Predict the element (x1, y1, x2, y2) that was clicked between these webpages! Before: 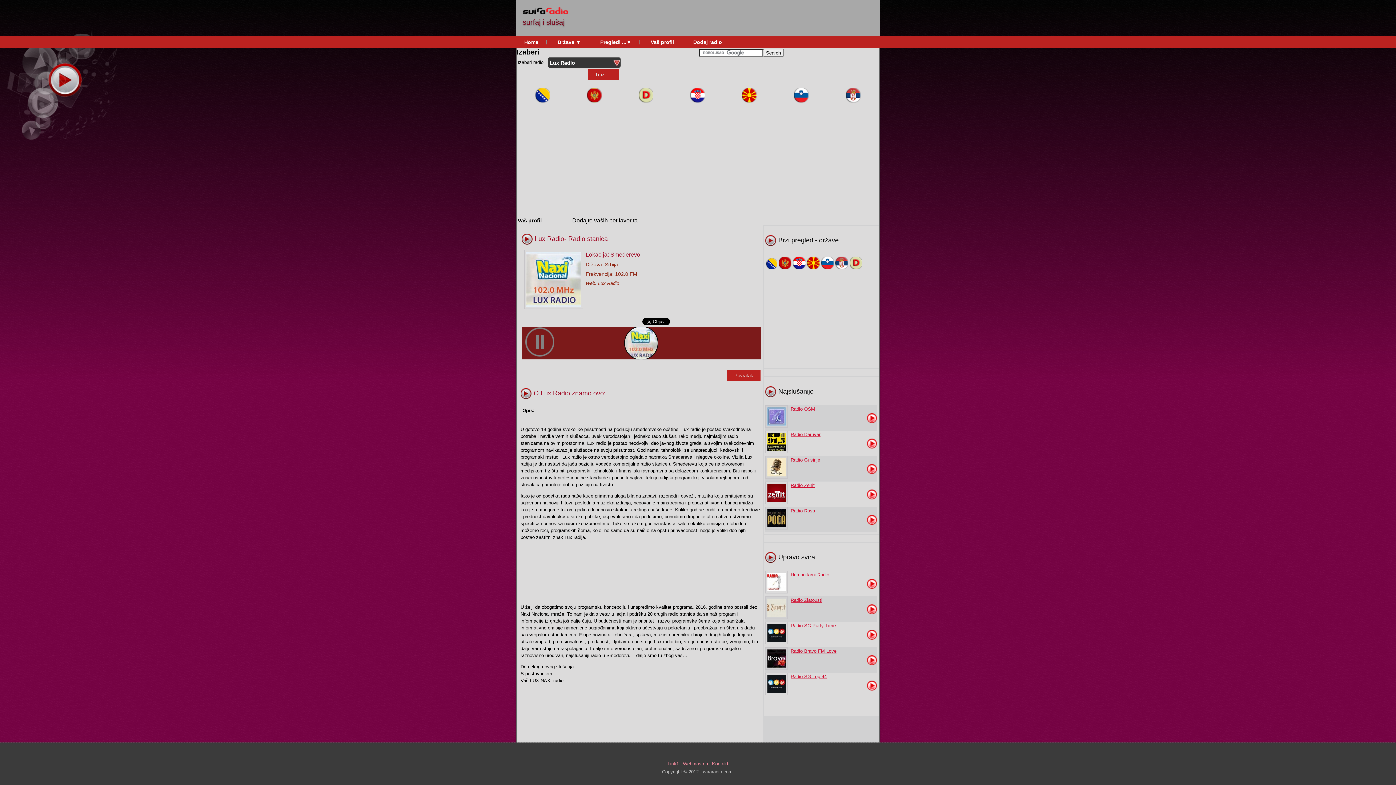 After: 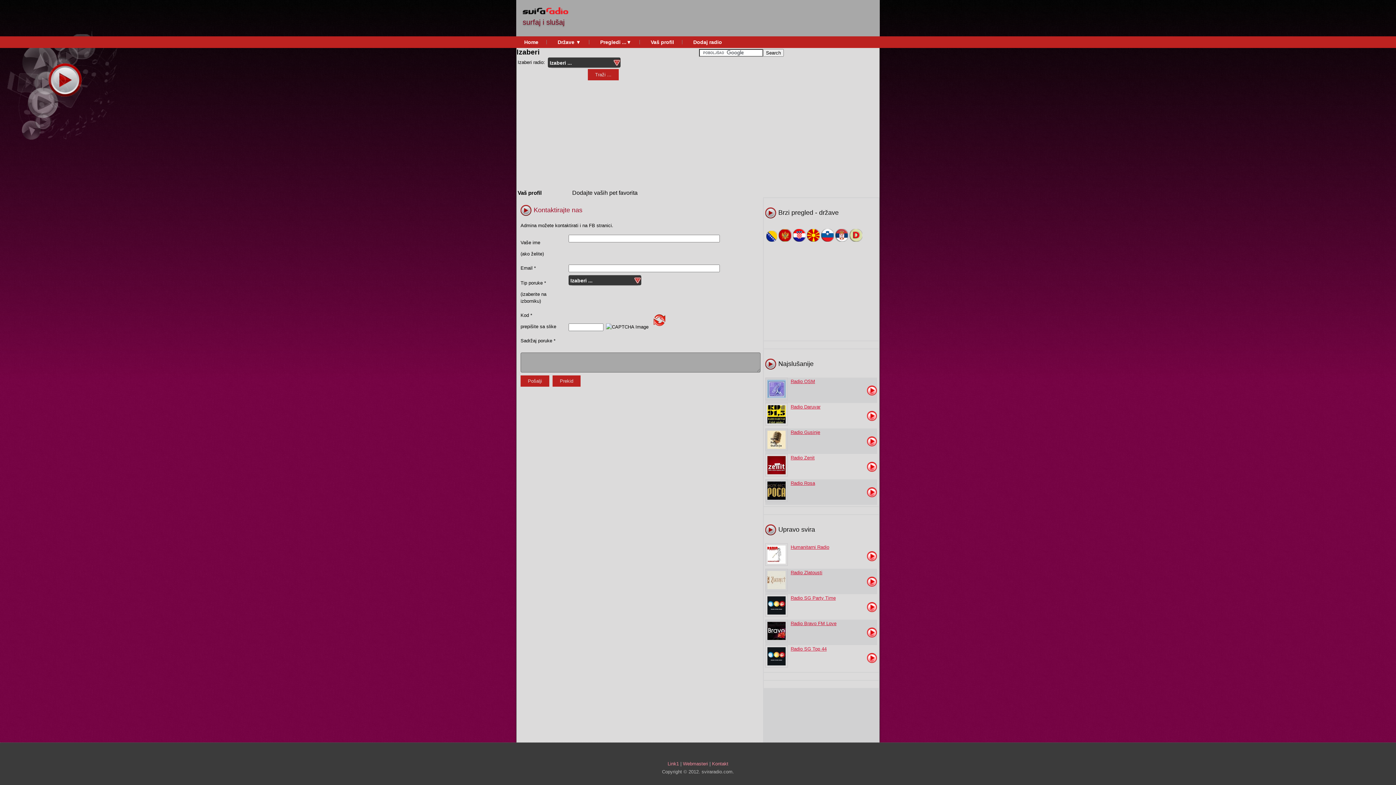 Action: label: Kontakt bbox: (712, 761, 728, 766)